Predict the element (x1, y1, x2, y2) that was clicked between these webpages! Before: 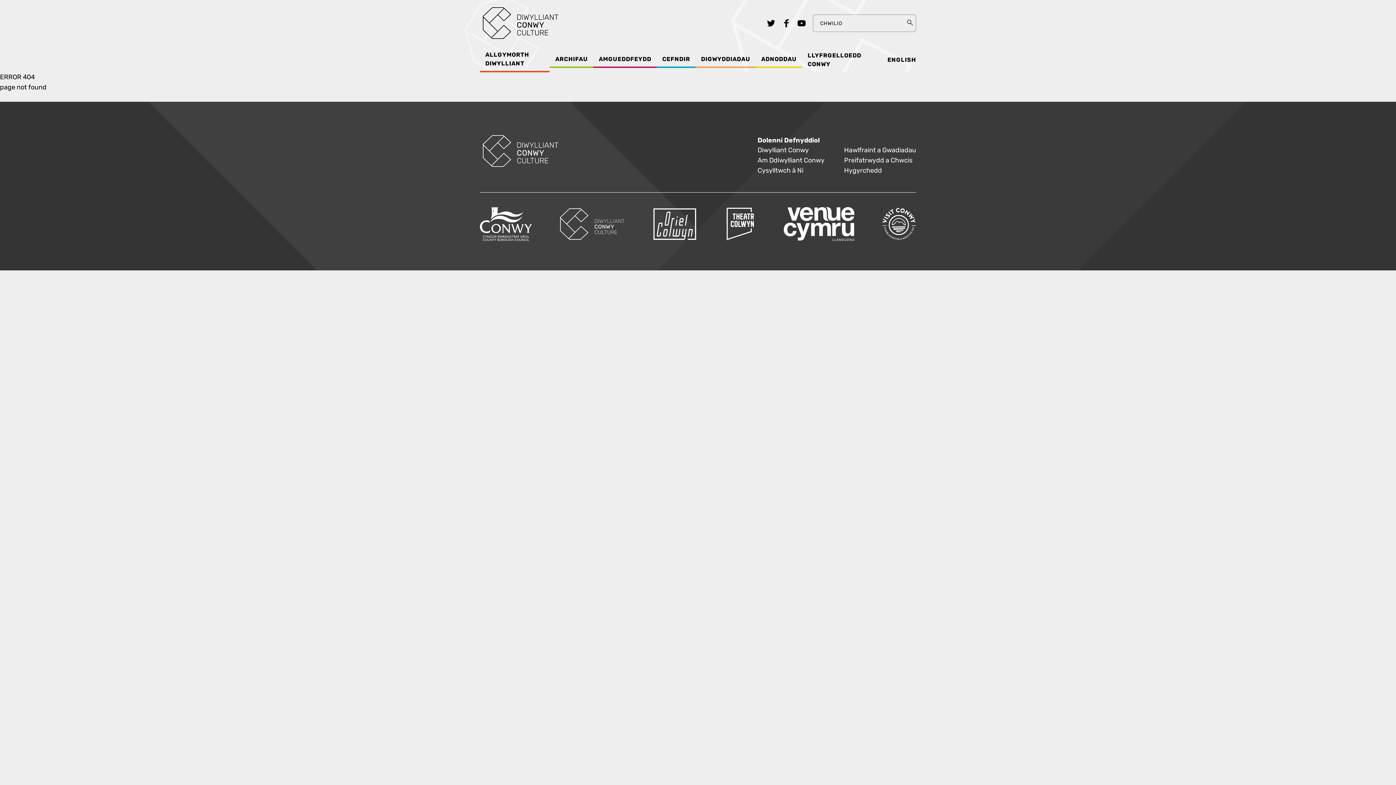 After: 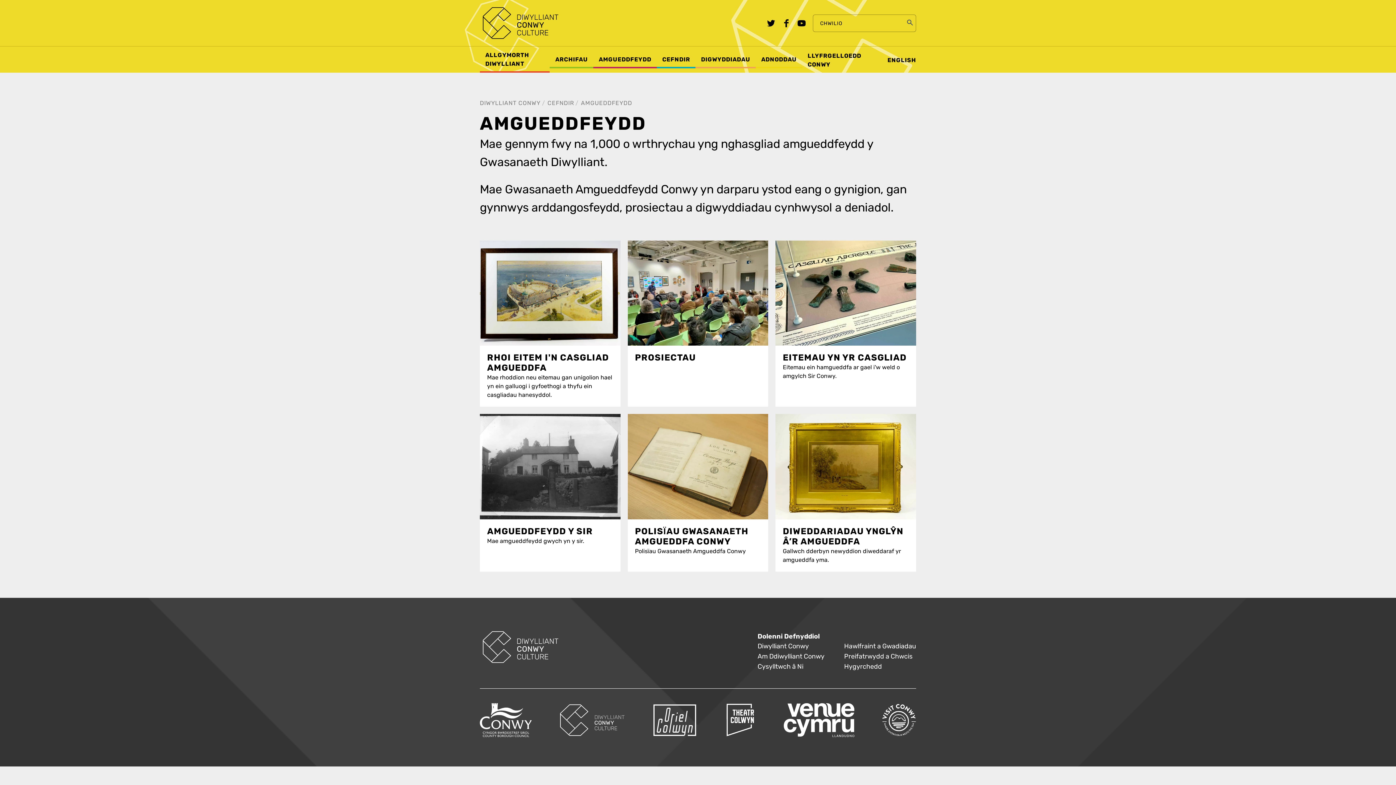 Action: label: AMGUEDDFEYDD bbox: (593, 50, 656, 68)